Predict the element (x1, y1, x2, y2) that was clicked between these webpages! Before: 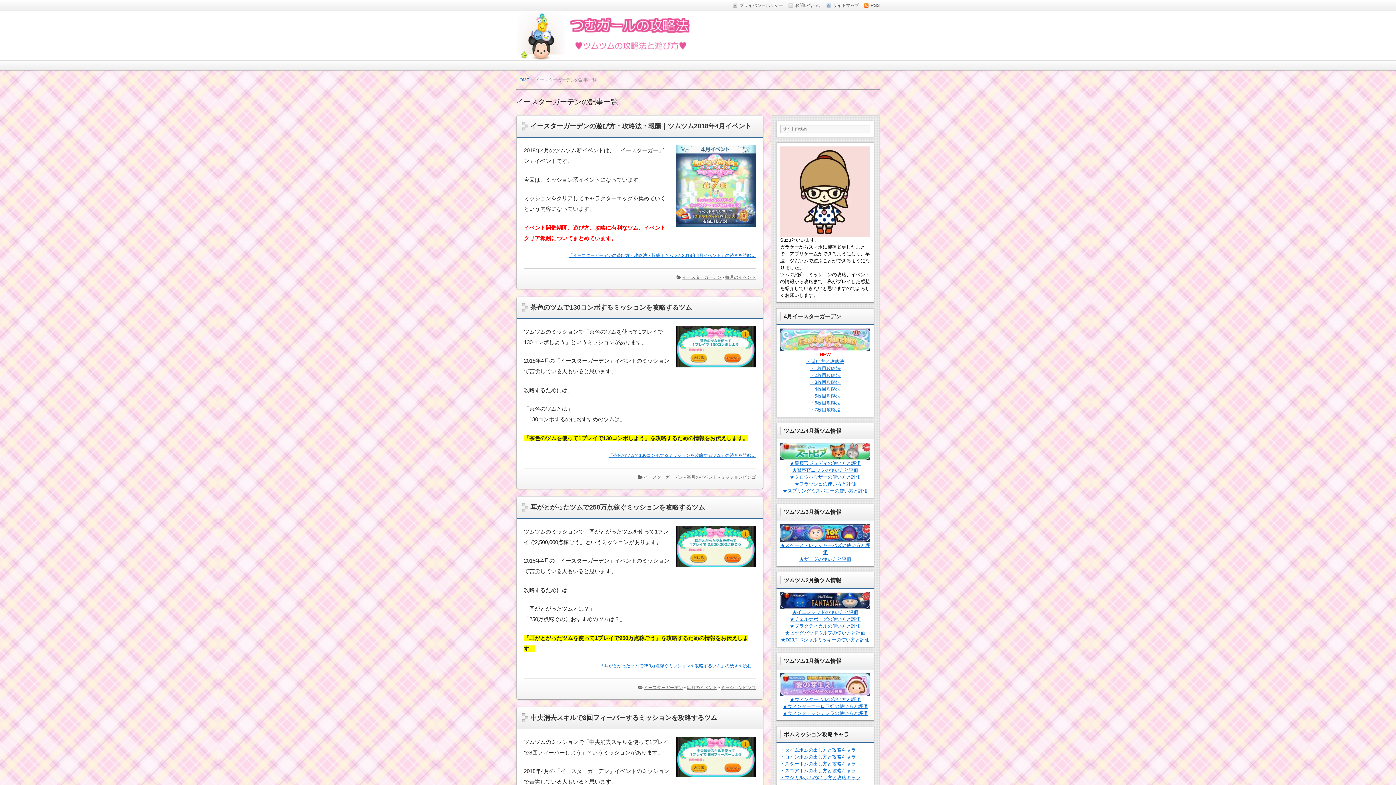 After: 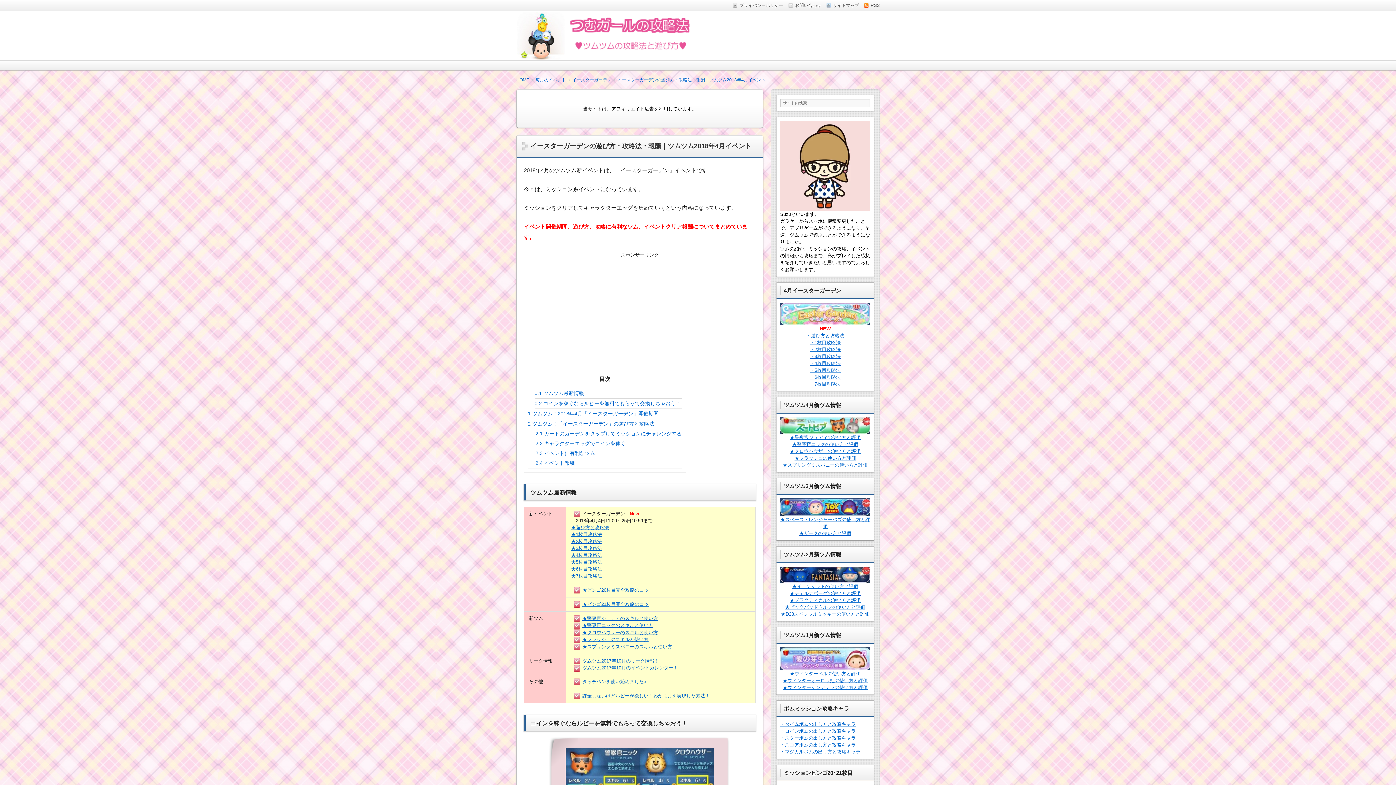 Action: bbox: (670, 226, 756, 231)